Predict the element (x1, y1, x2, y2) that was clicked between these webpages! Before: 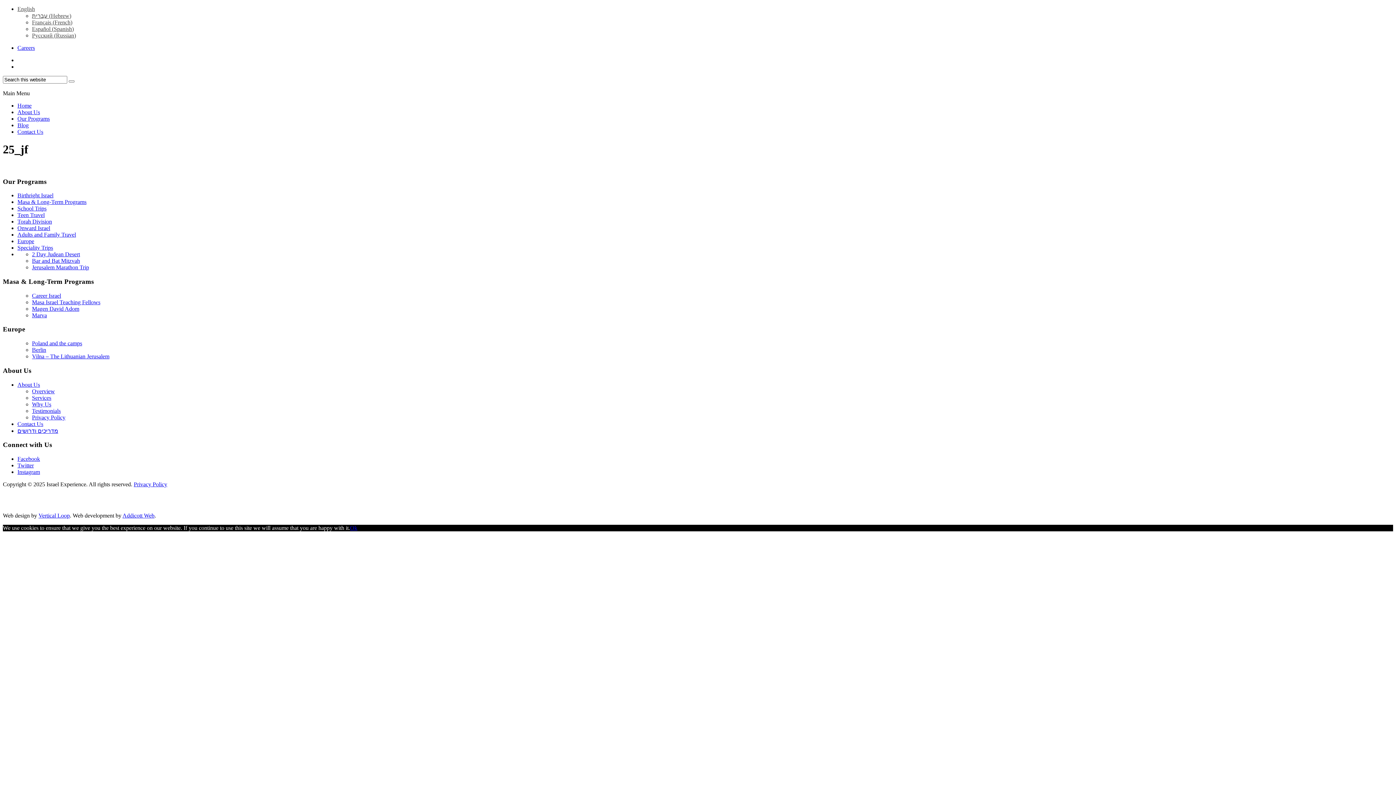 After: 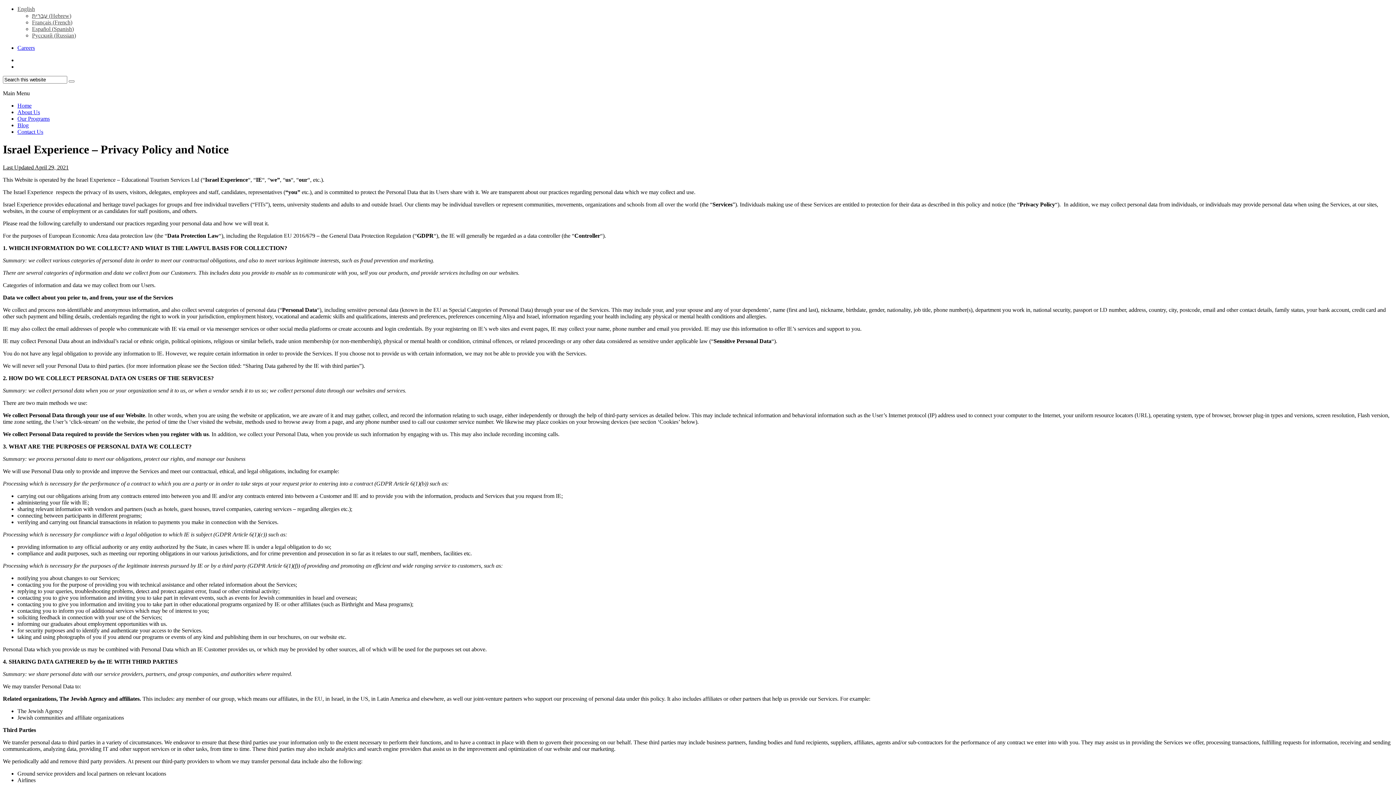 Action: bbox: (133, 481, 167, 487) label: Privacy Policy